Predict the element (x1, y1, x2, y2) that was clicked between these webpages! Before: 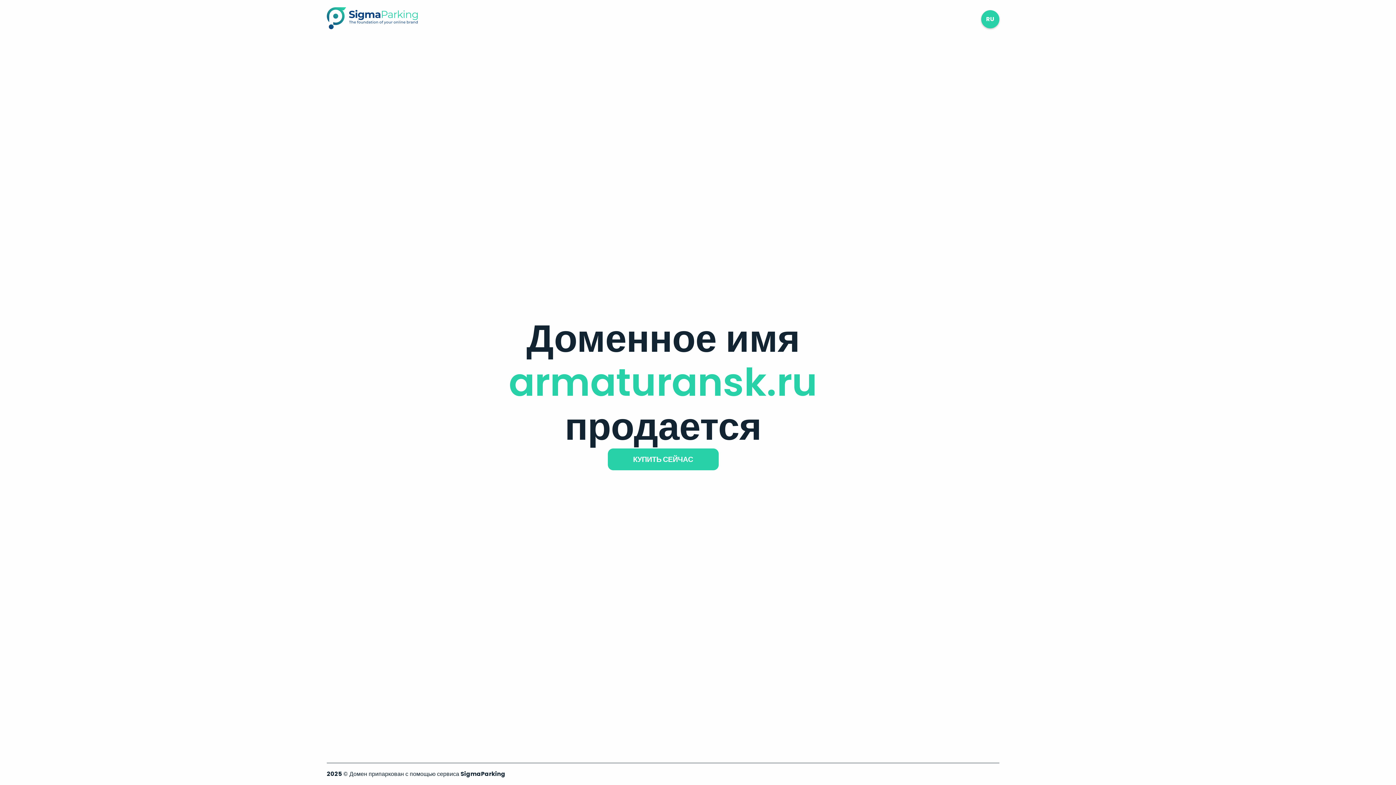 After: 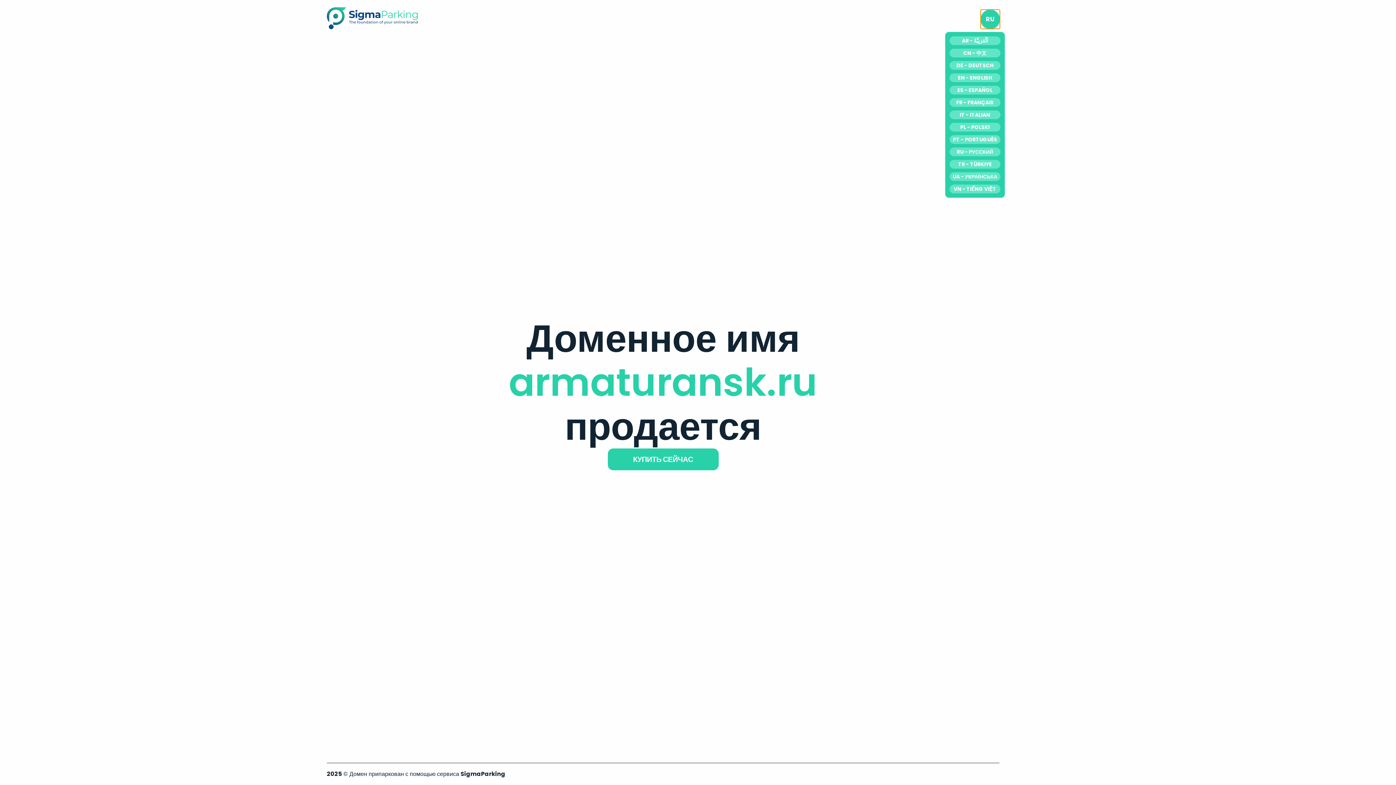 Action: bbox: (981, 10, 999, 28) label: RU